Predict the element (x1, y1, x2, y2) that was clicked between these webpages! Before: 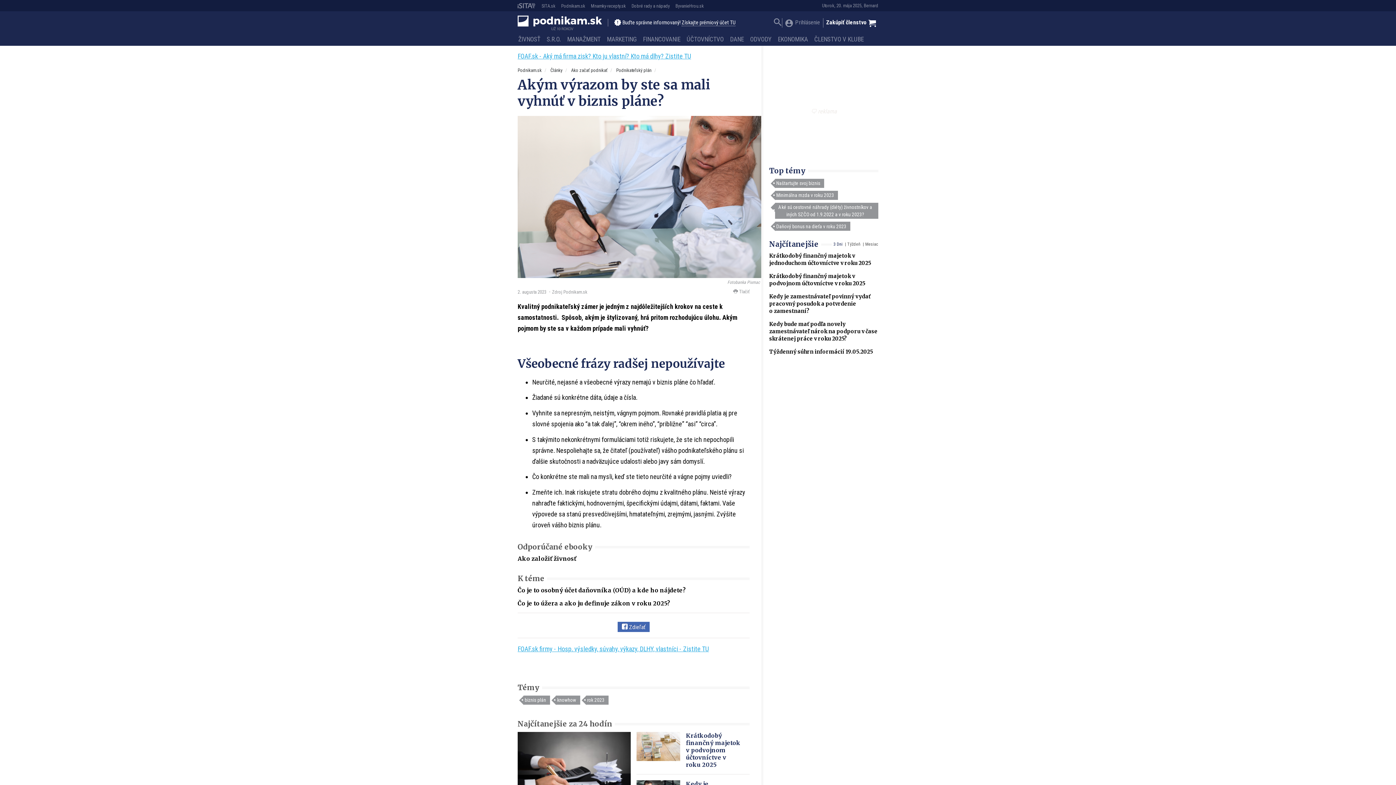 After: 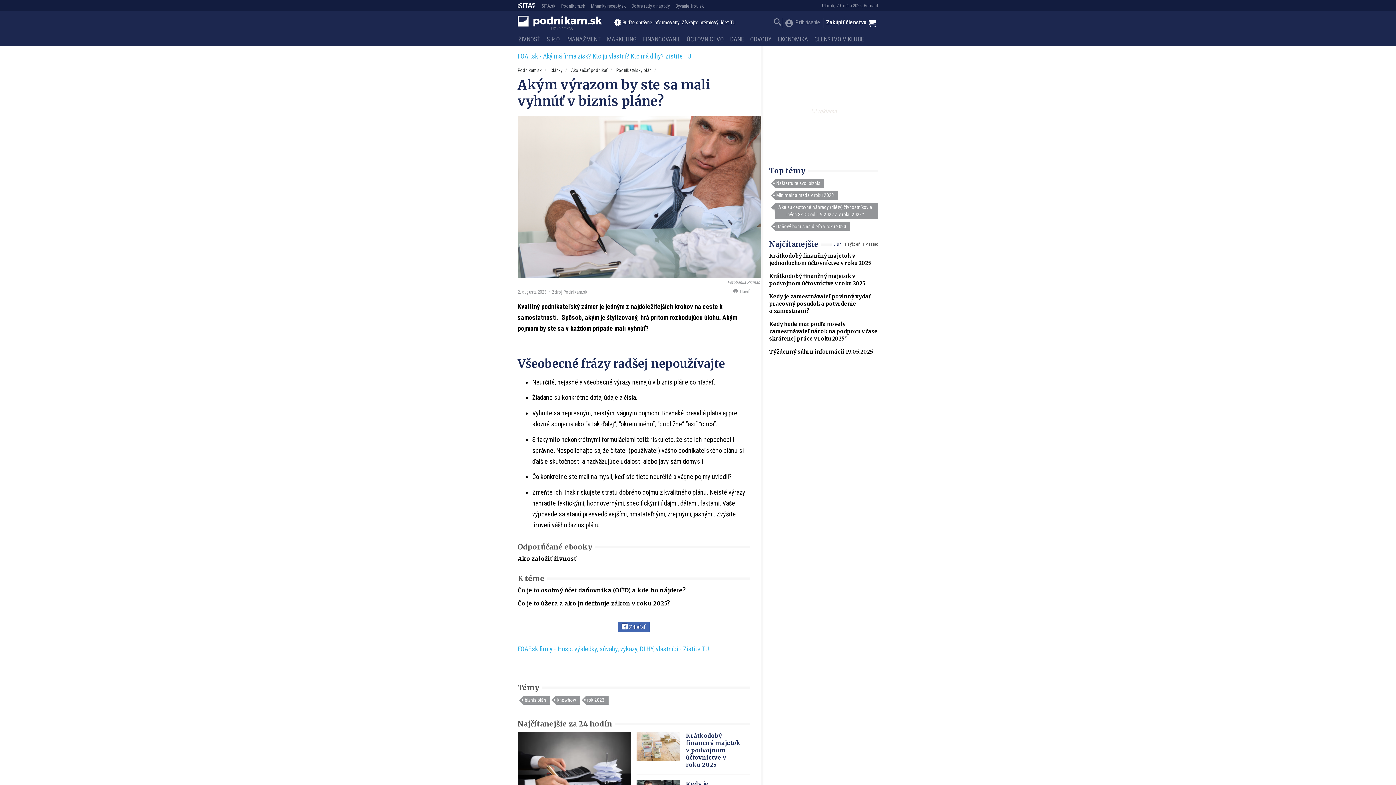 Action: bbox: (517, 3, 536, 9)